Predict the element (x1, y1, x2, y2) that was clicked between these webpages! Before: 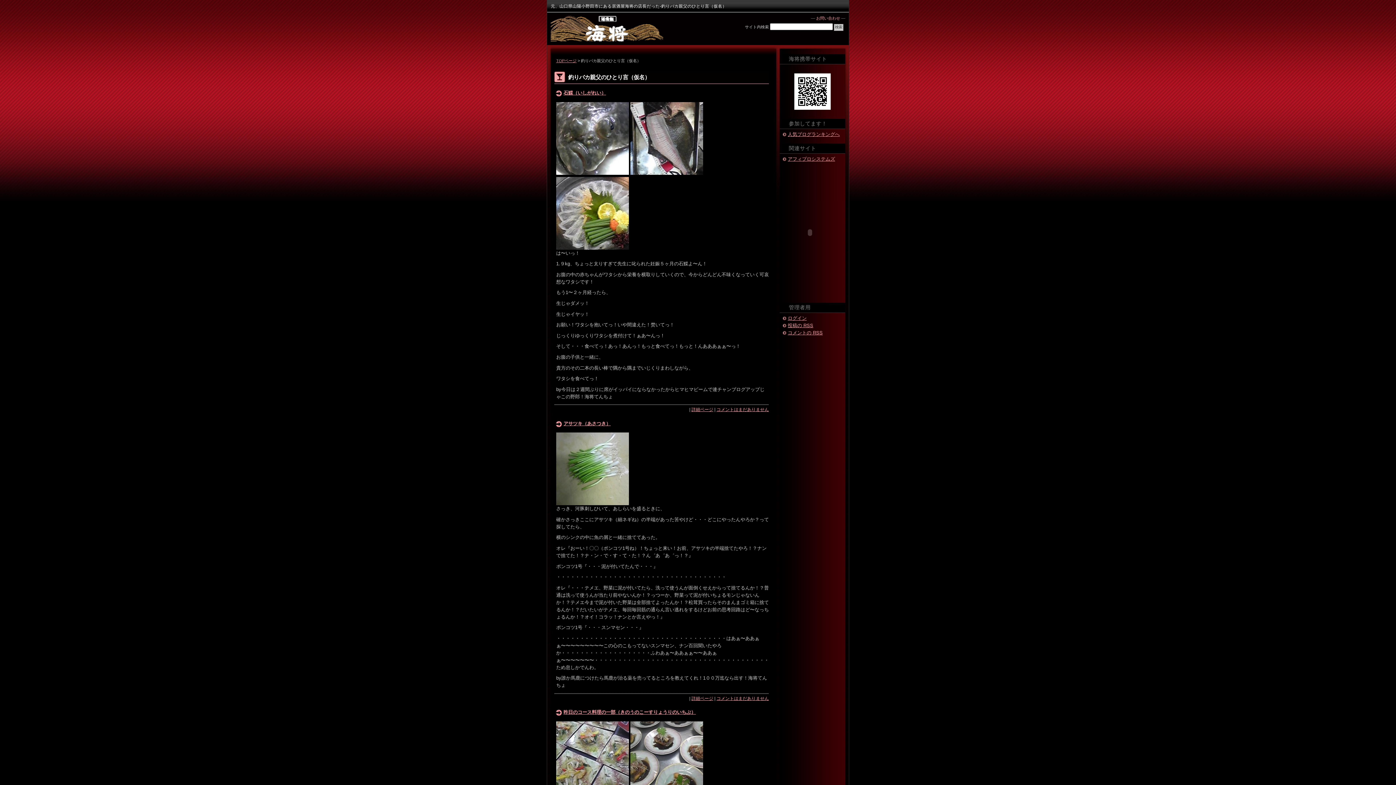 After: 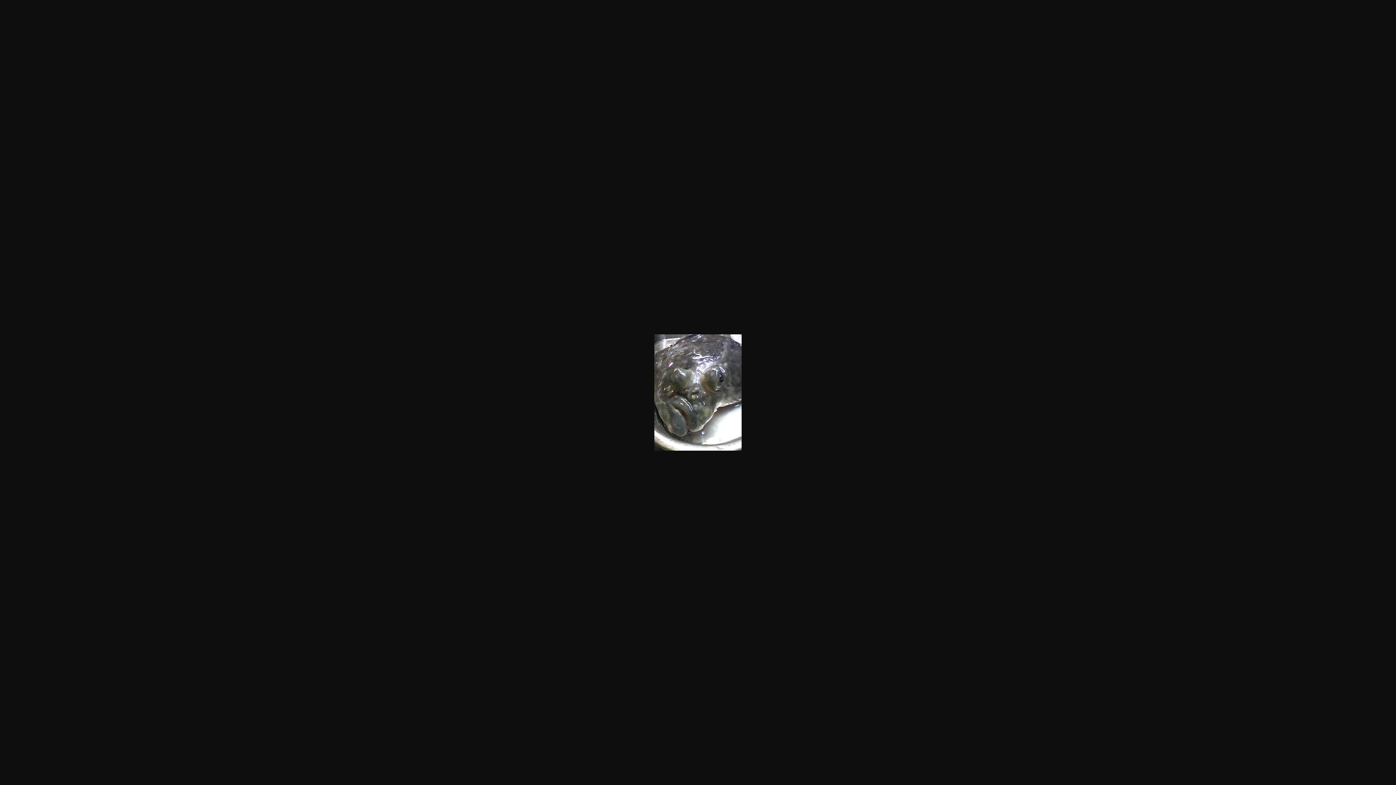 Action: bbox: (556, 170, 629, 175)